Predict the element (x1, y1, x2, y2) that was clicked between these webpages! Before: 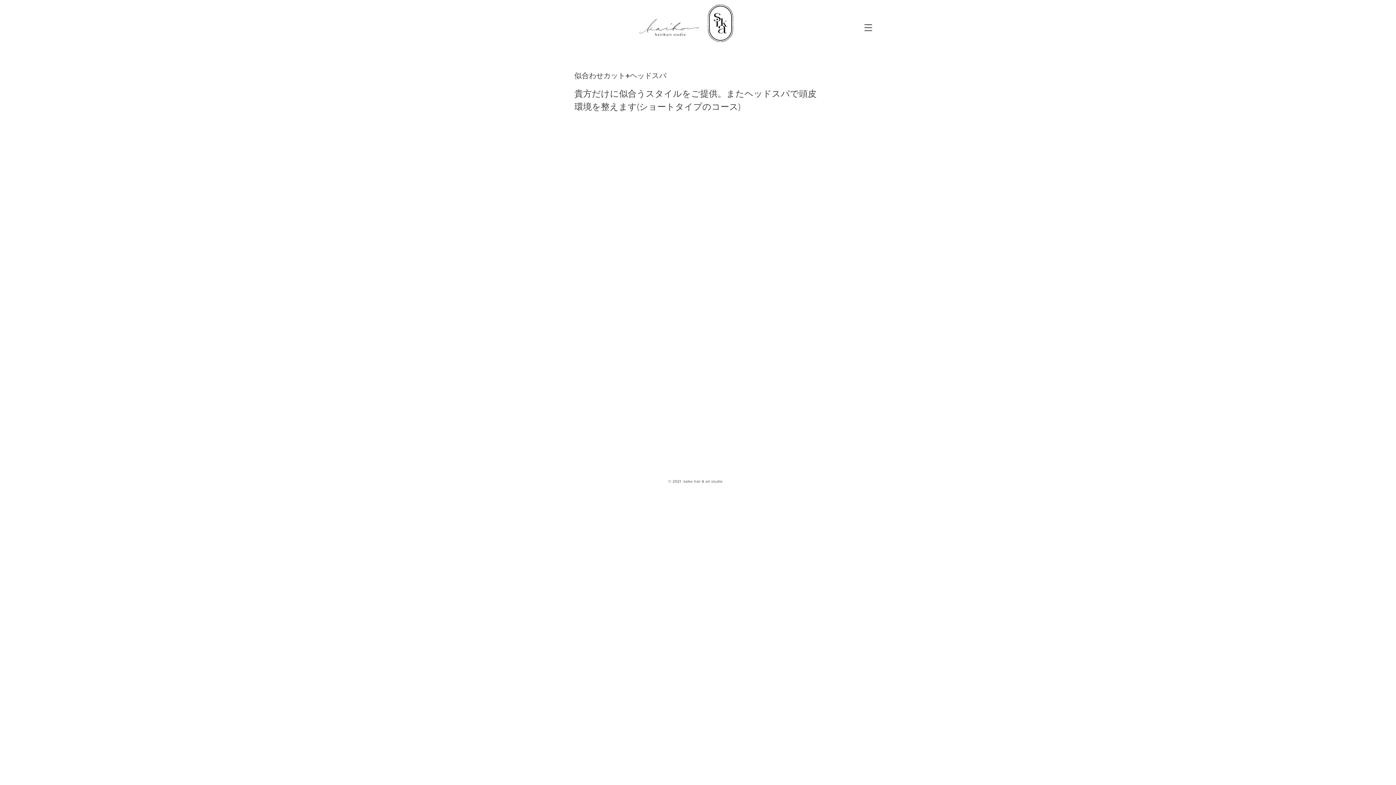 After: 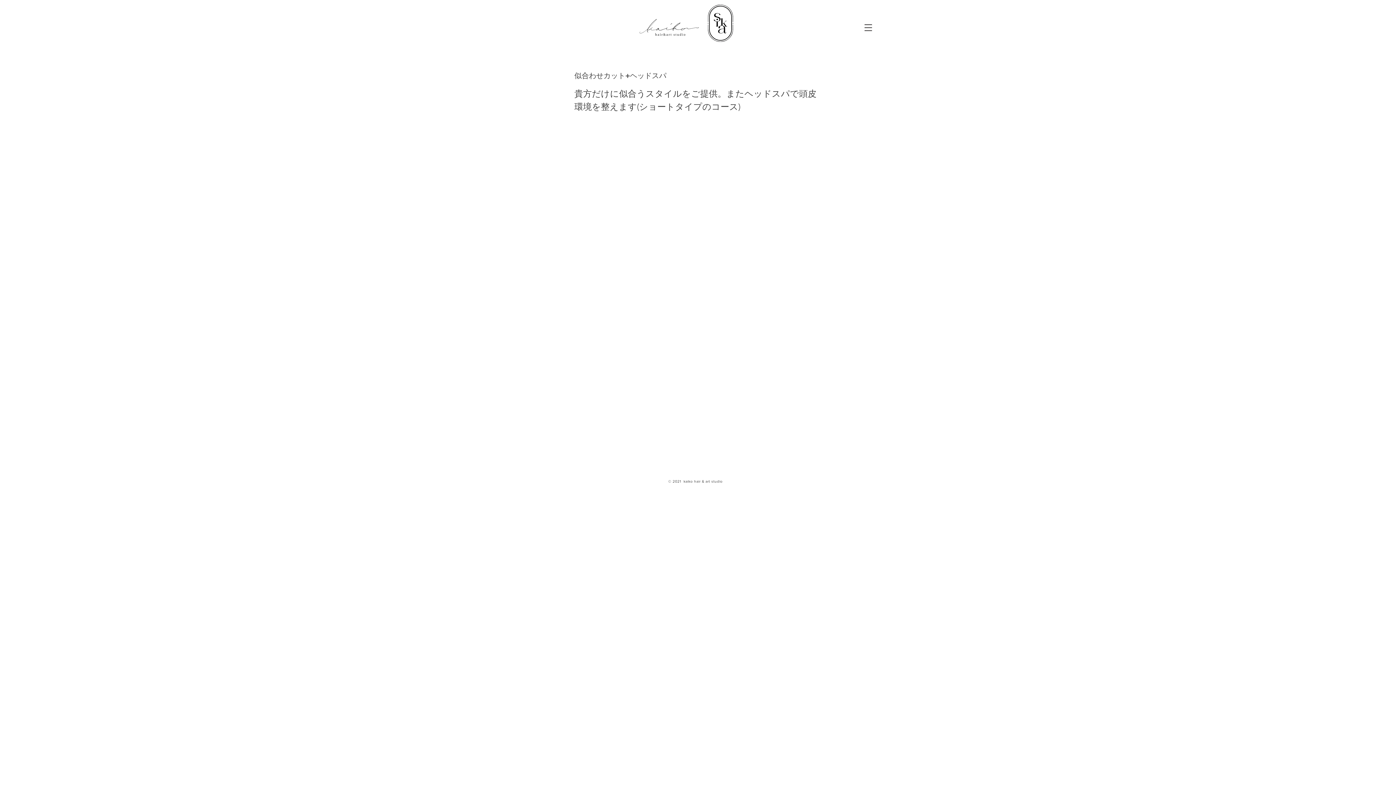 Action: bbox: (861, 18, 874, 37)